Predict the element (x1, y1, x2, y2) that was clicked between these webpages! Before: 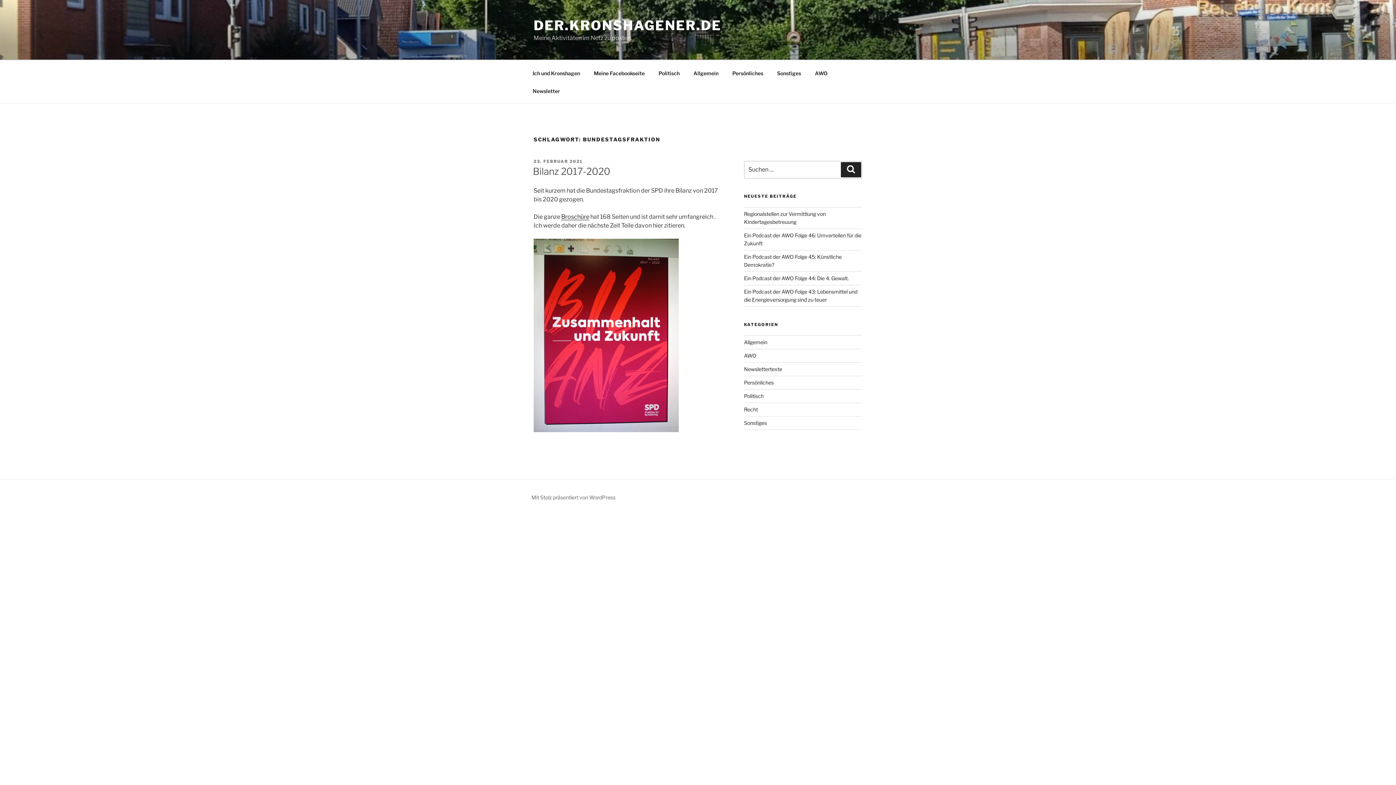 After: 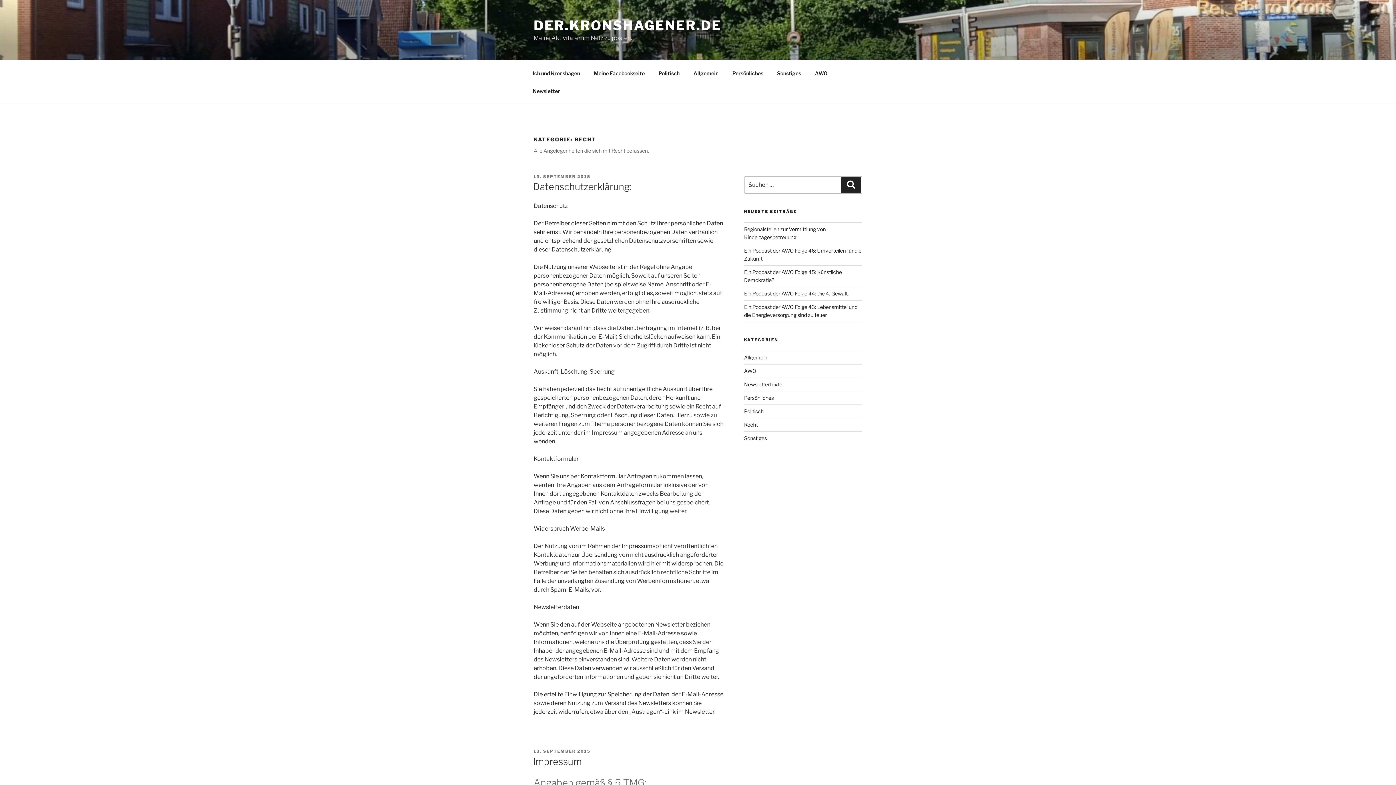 Action: bbox: (744, 406, 758, 412) label: Recht